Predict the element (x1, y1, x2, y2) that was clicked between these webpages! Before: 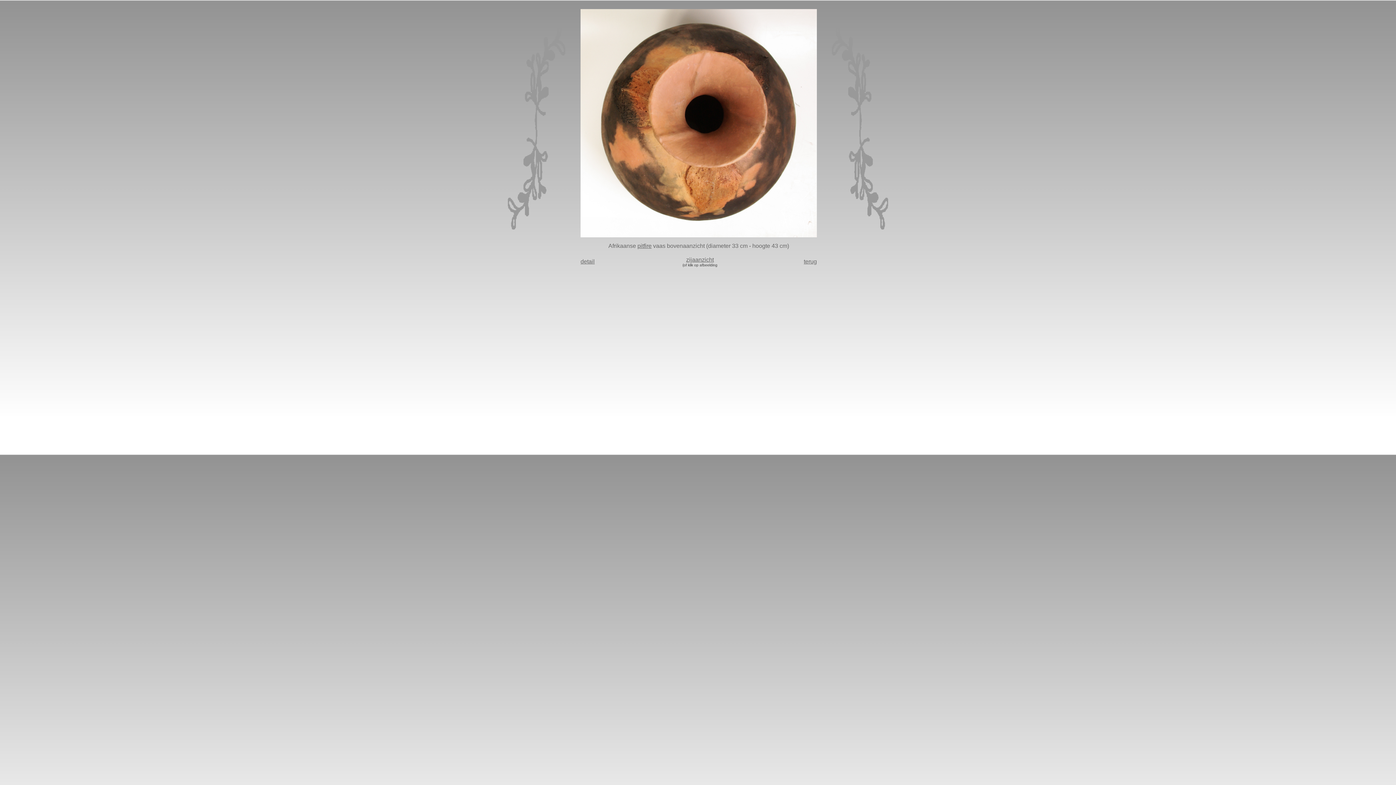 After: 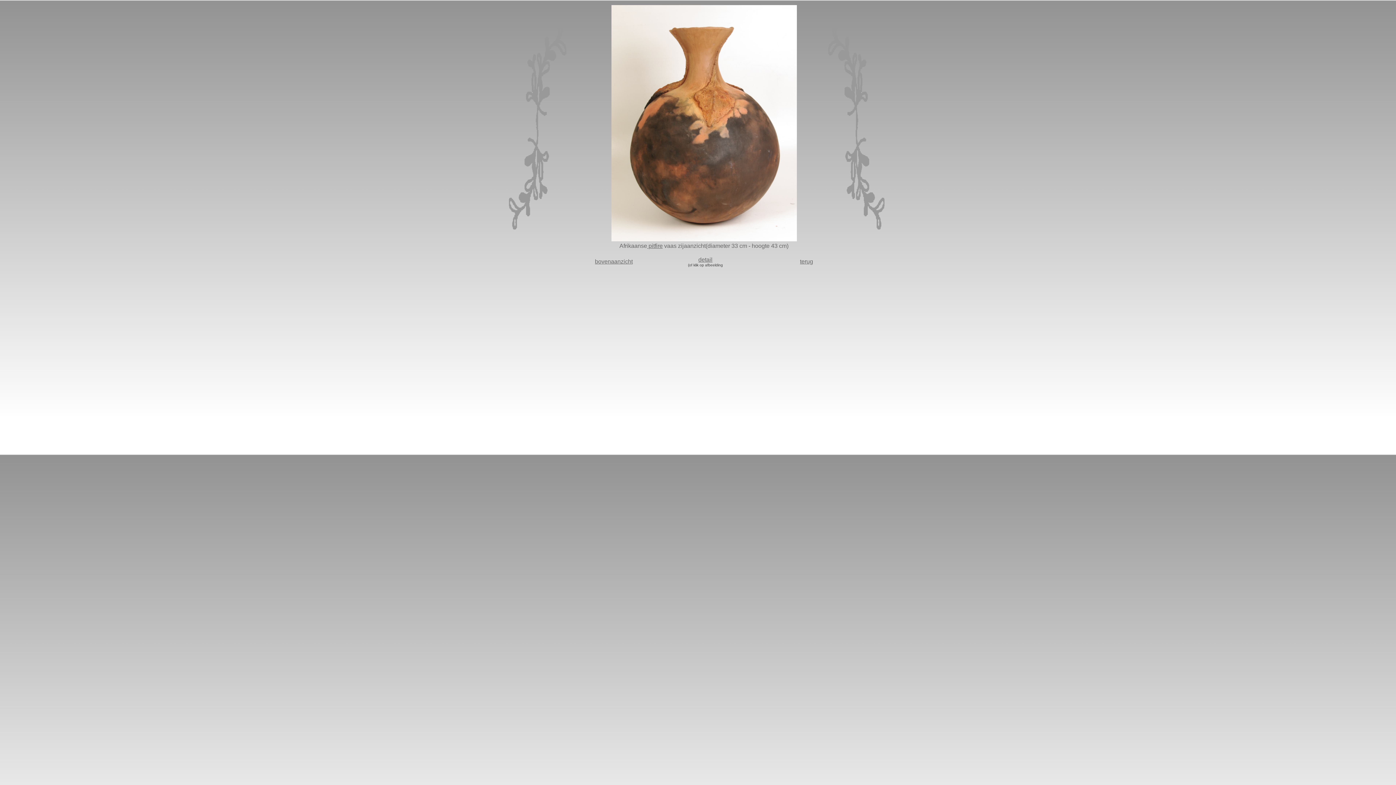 Action: bbox: (580, 232, 817, 238)